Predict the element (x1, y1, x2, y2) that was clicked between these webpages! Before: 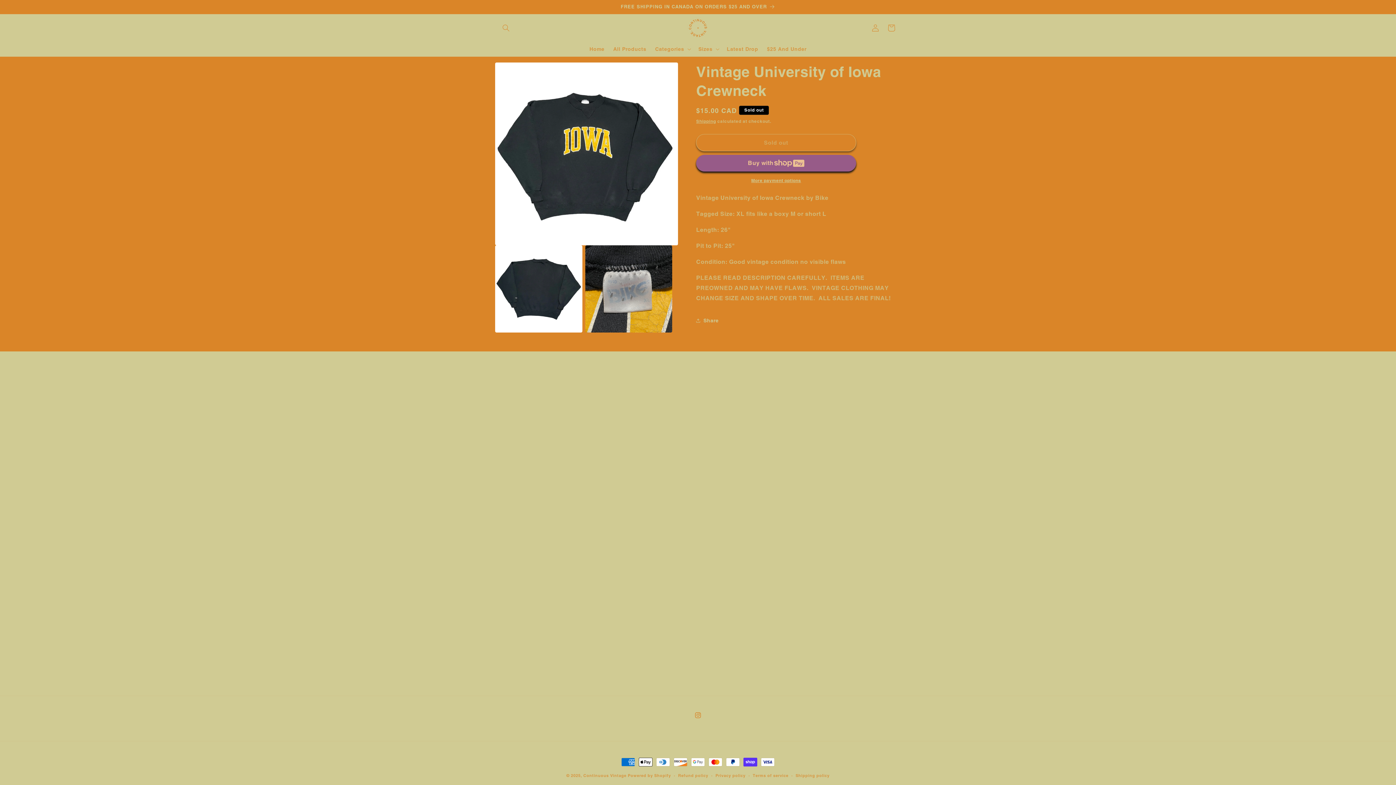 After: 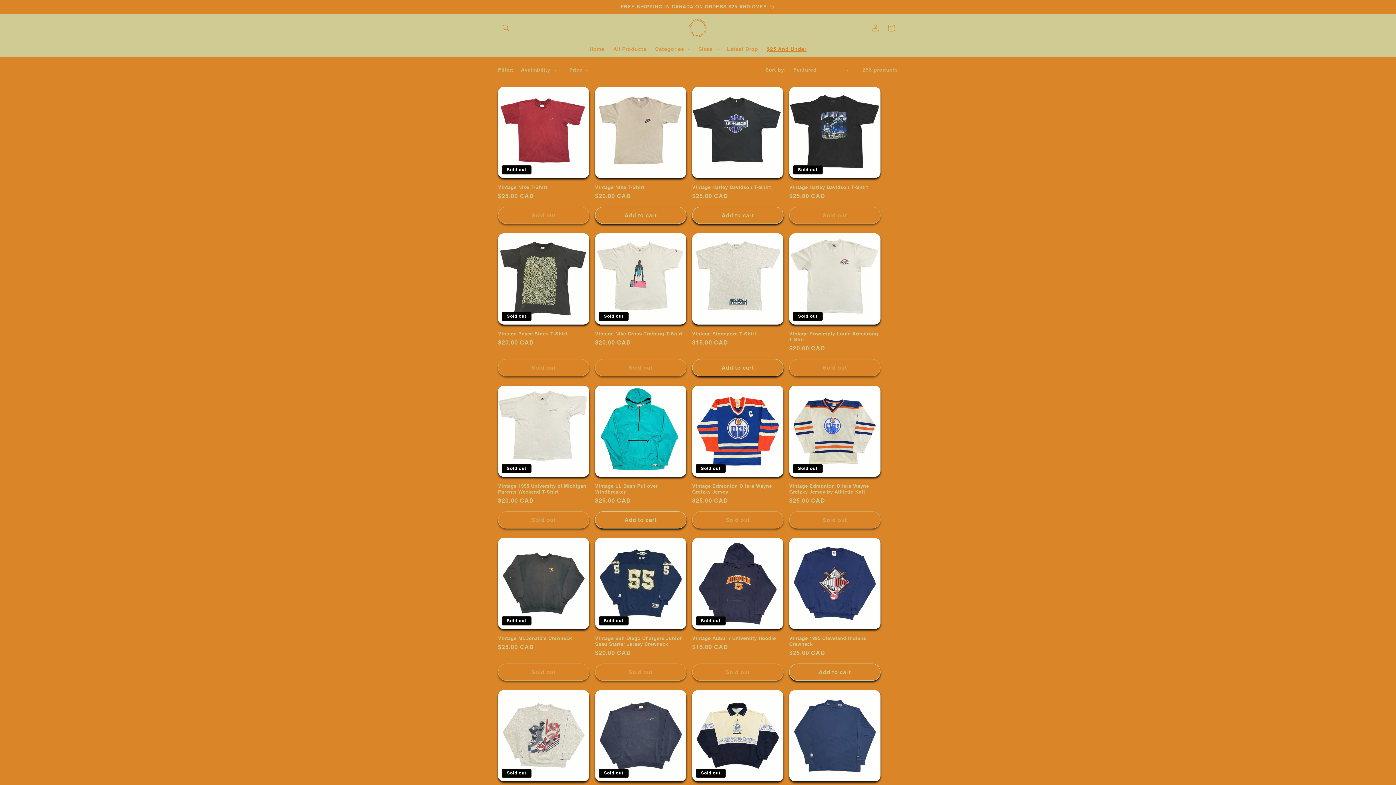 Action: bbox: (762, 41, 811, 56) label: $25 And Under